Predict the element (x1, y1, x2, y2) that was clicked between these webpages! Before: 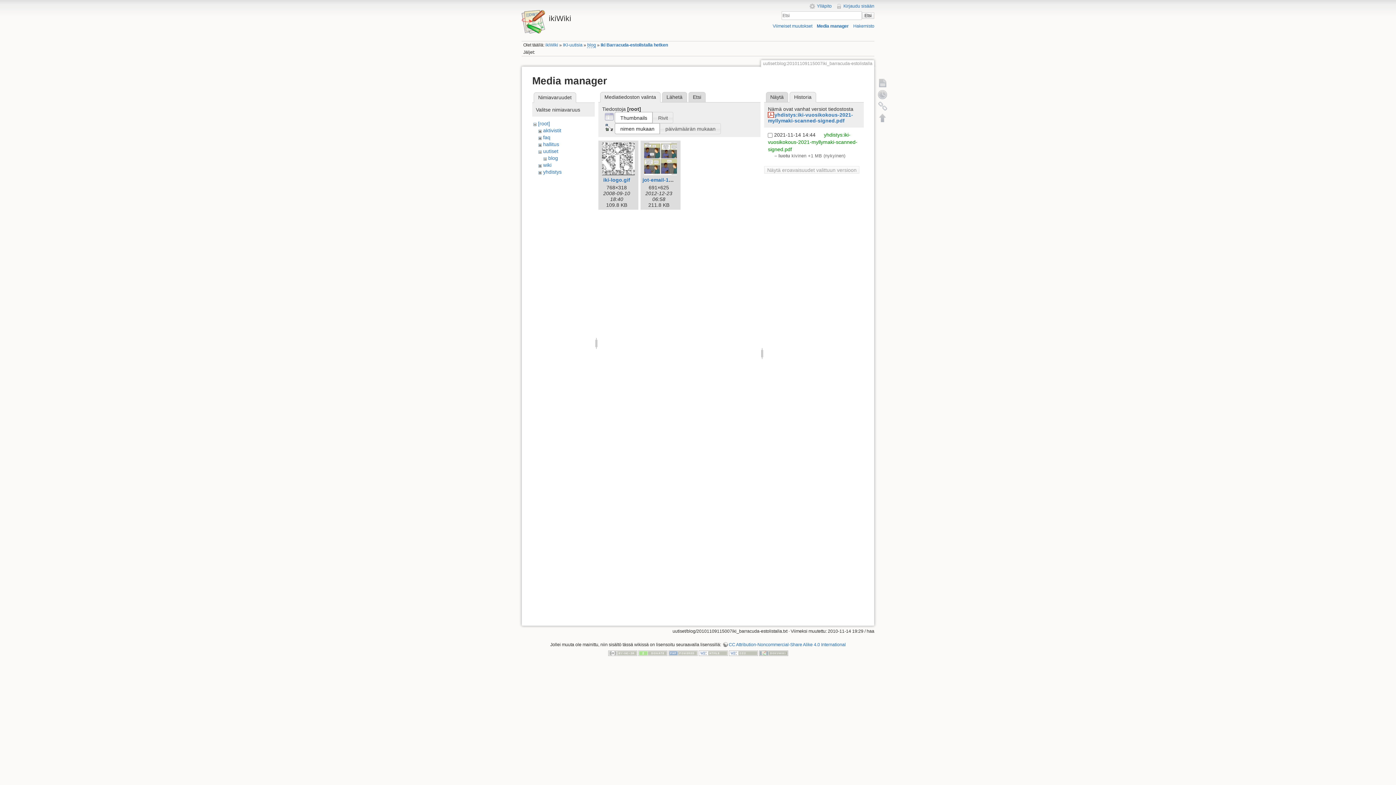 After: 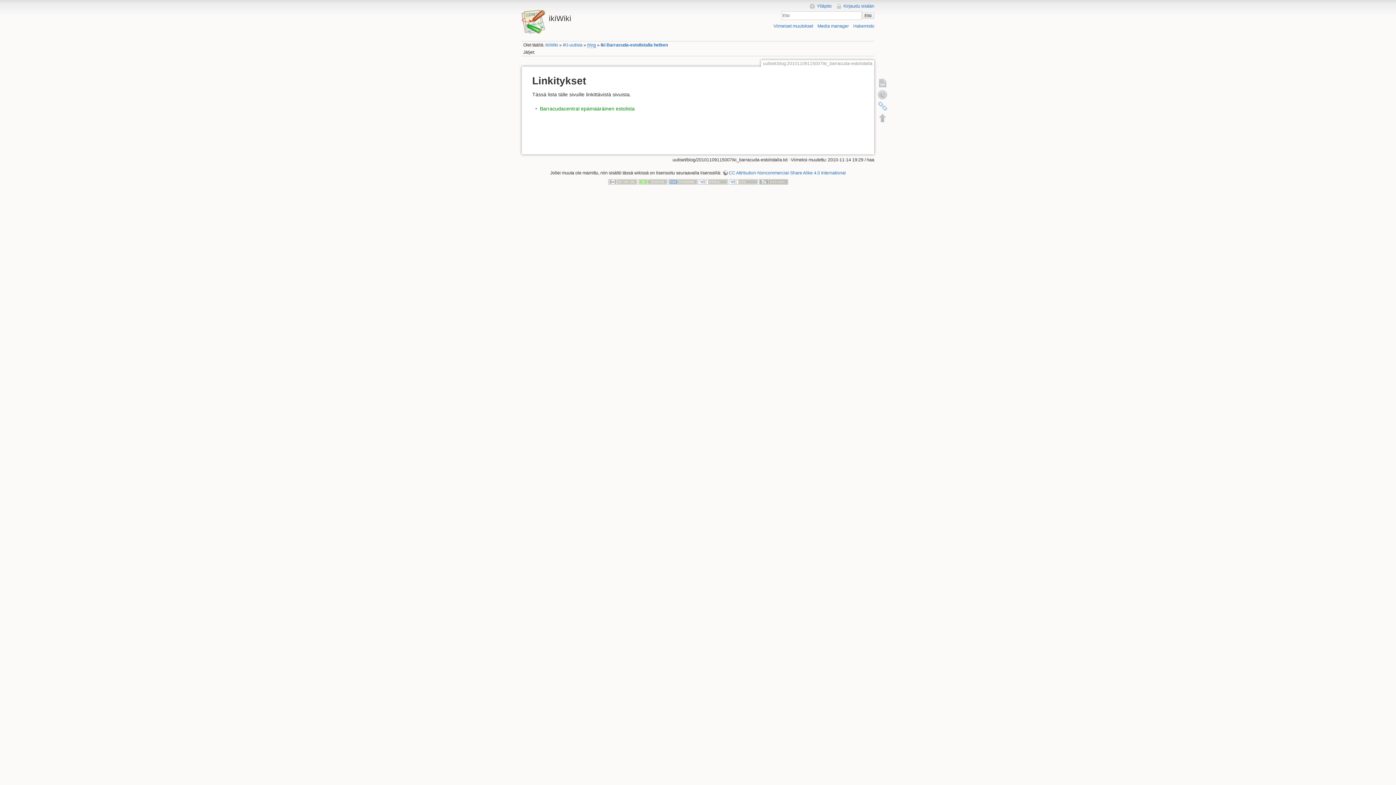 Action: bbox: (877, 100, 888, 112) label: Paluulinkit